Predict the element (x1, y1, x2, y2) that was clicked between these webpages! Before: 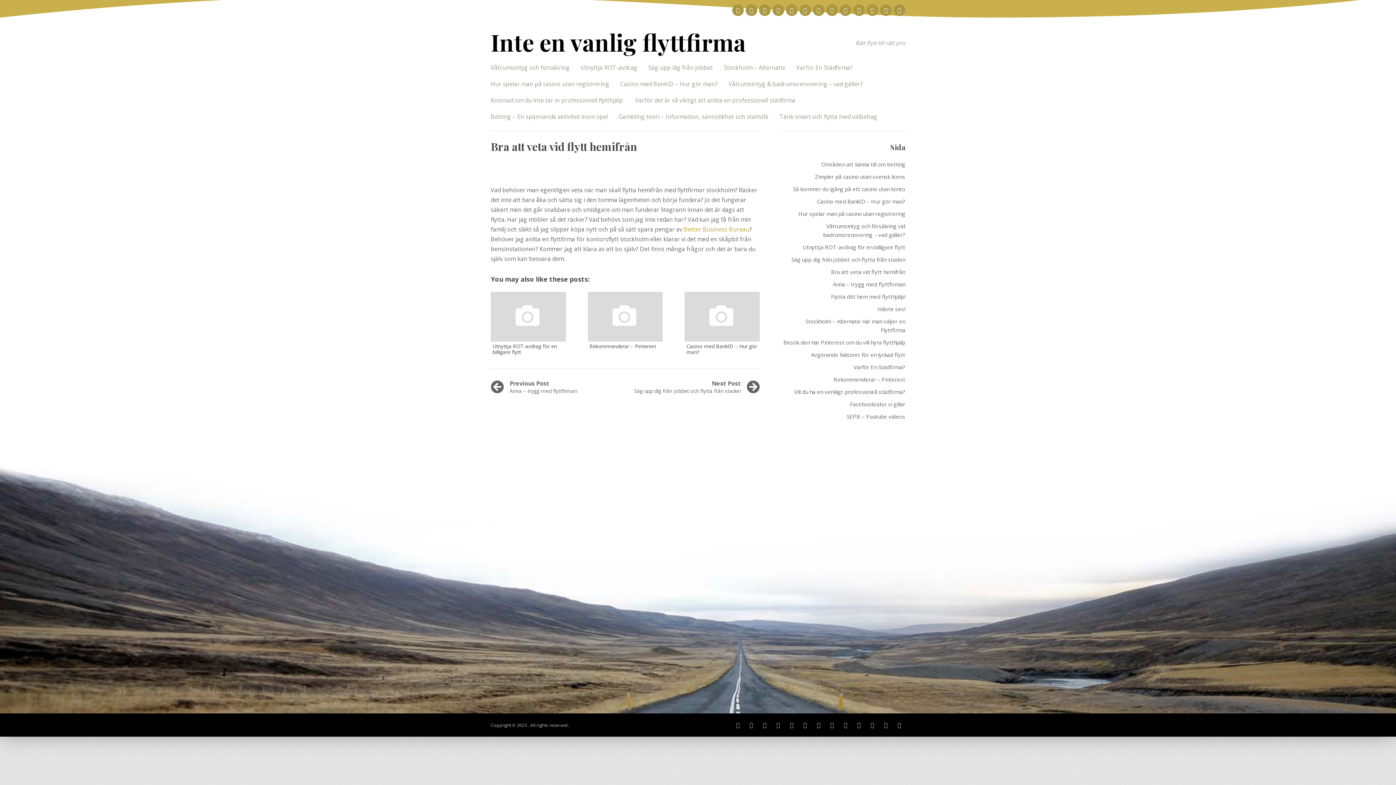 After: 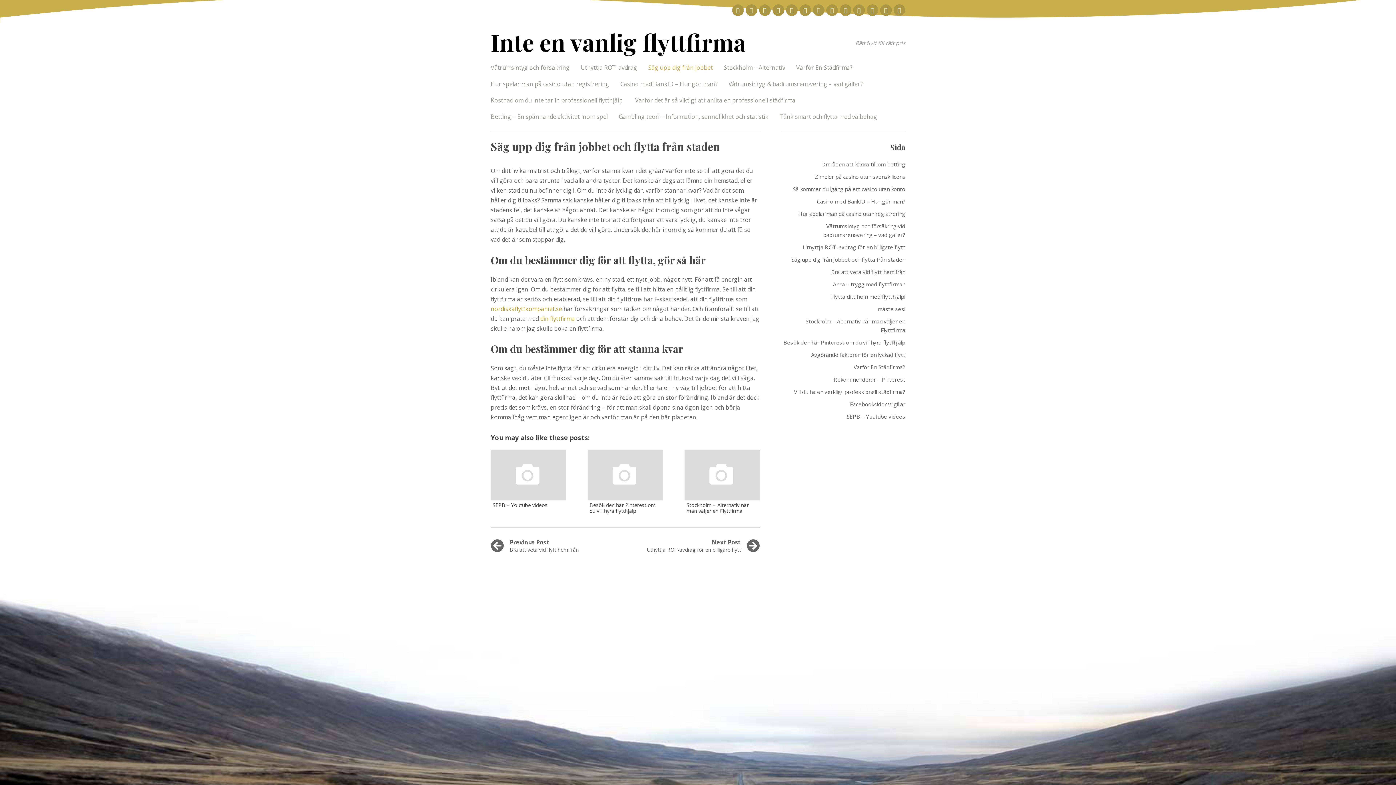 Action: label: Next Post
Next post:
Säg upp dig från jobbet och flytta från staden bbox: (625, 380, 760, 395)